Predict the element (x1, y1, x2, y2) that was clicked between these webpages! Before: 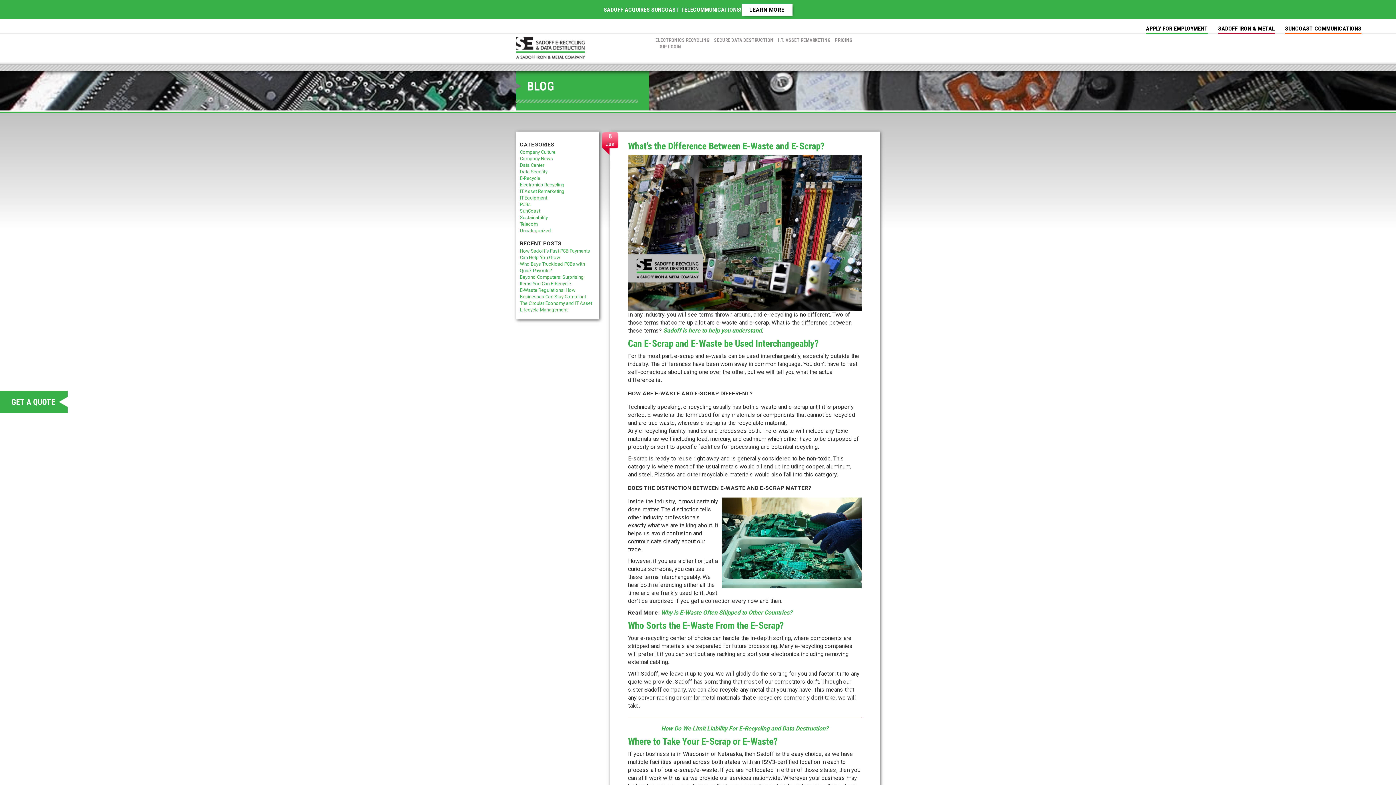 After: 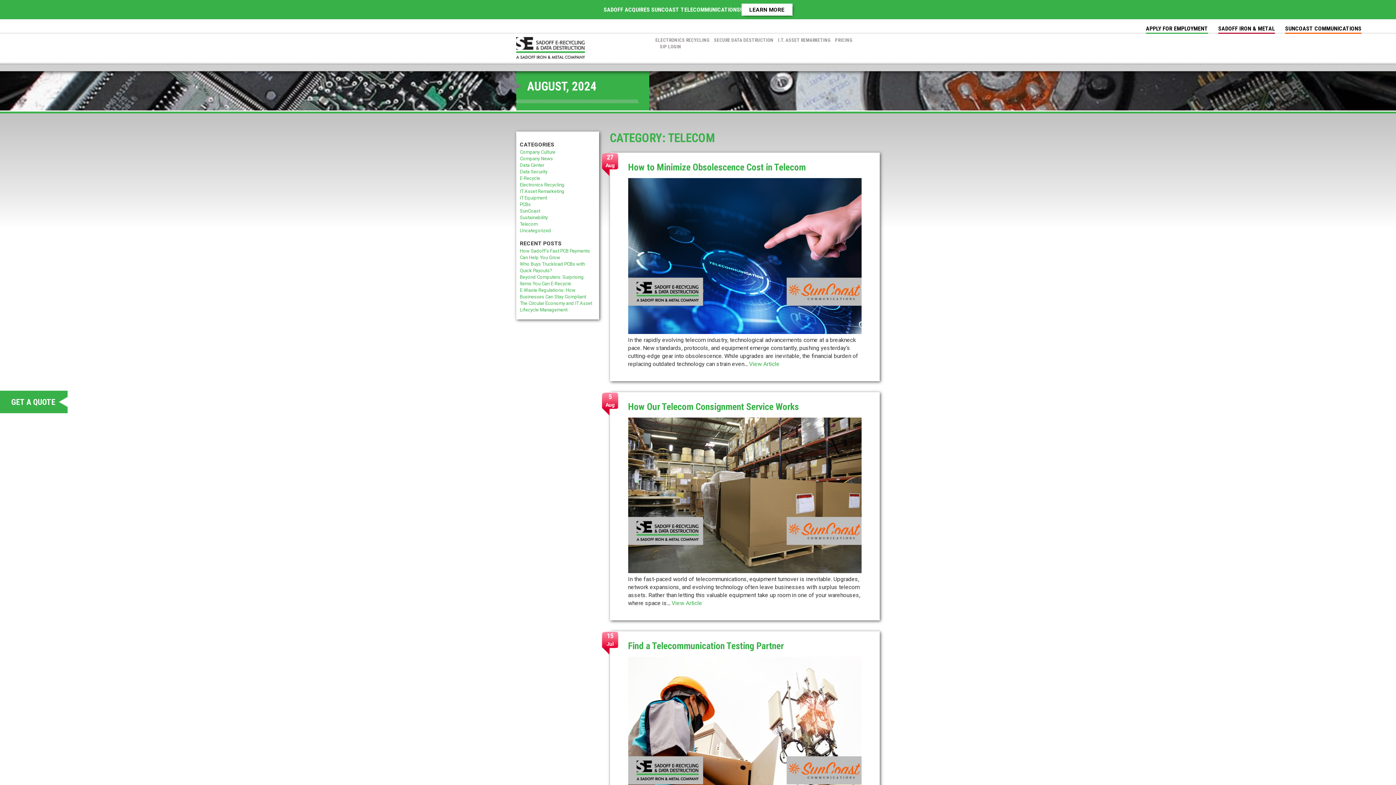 Action: label: Telecom bbox: (520, 221, 537, 226)